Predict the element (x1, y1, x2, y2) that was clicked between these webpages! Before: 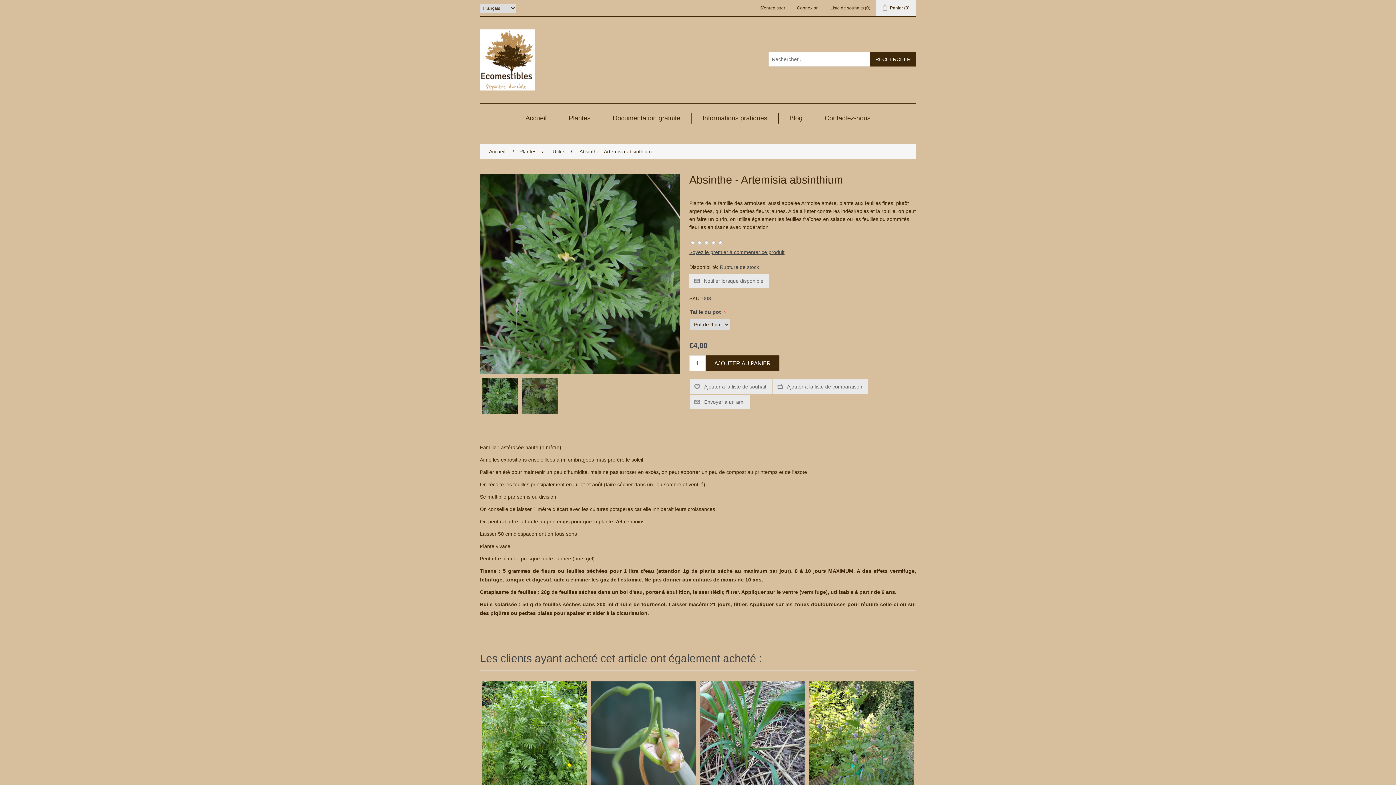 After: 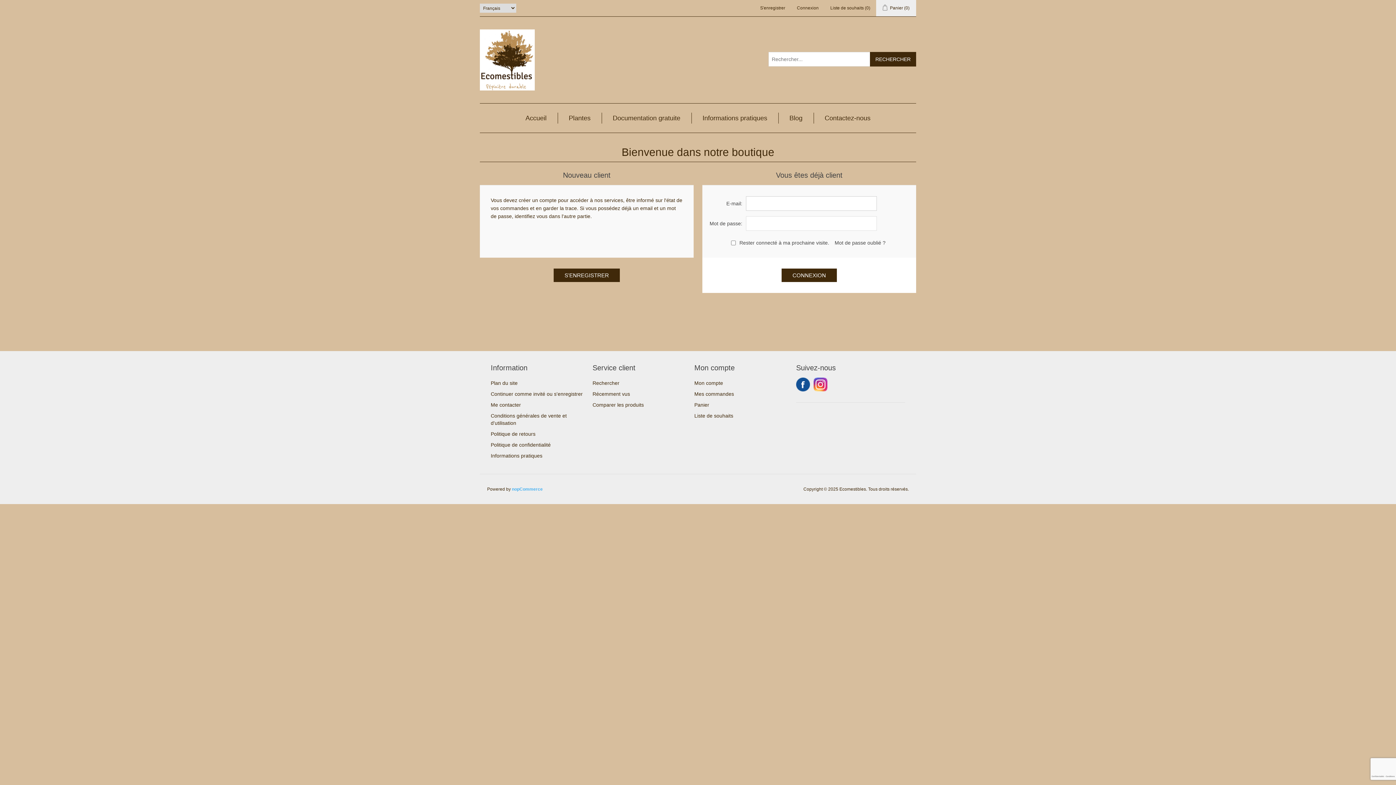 Action: bbox: (797, 0, 818, 16) label: Connexion